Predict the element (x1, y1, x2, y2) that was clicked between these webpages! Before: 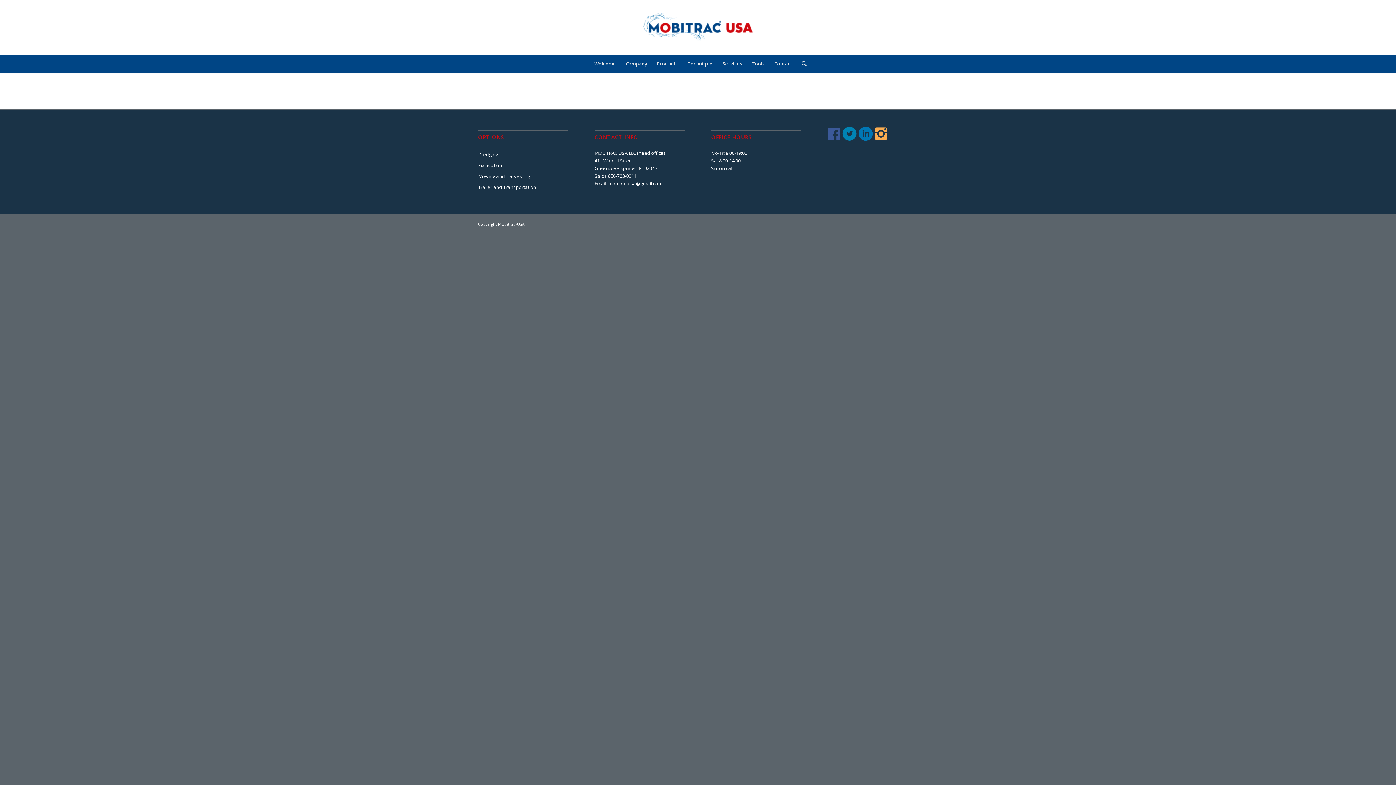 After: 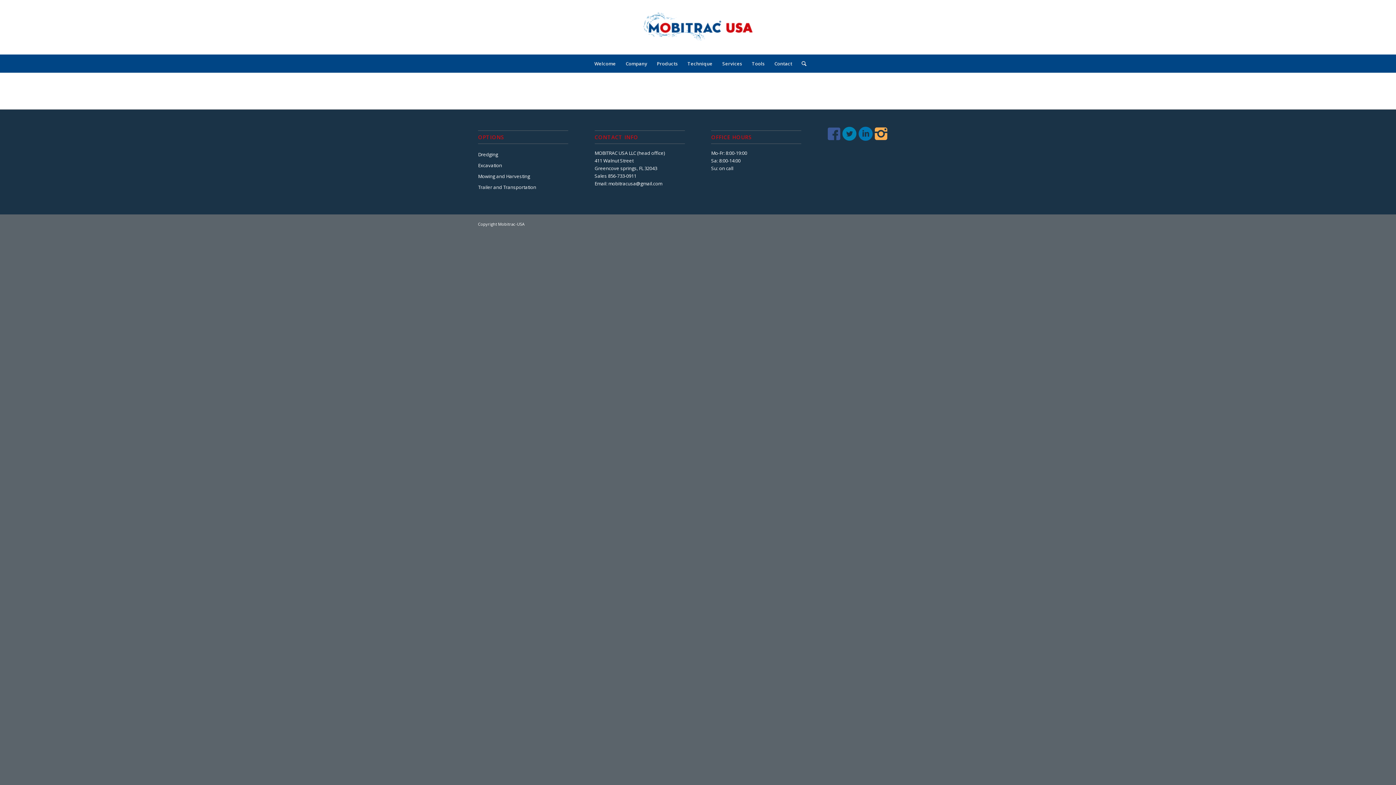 Action: bbox: (827, 126, 840, 141)